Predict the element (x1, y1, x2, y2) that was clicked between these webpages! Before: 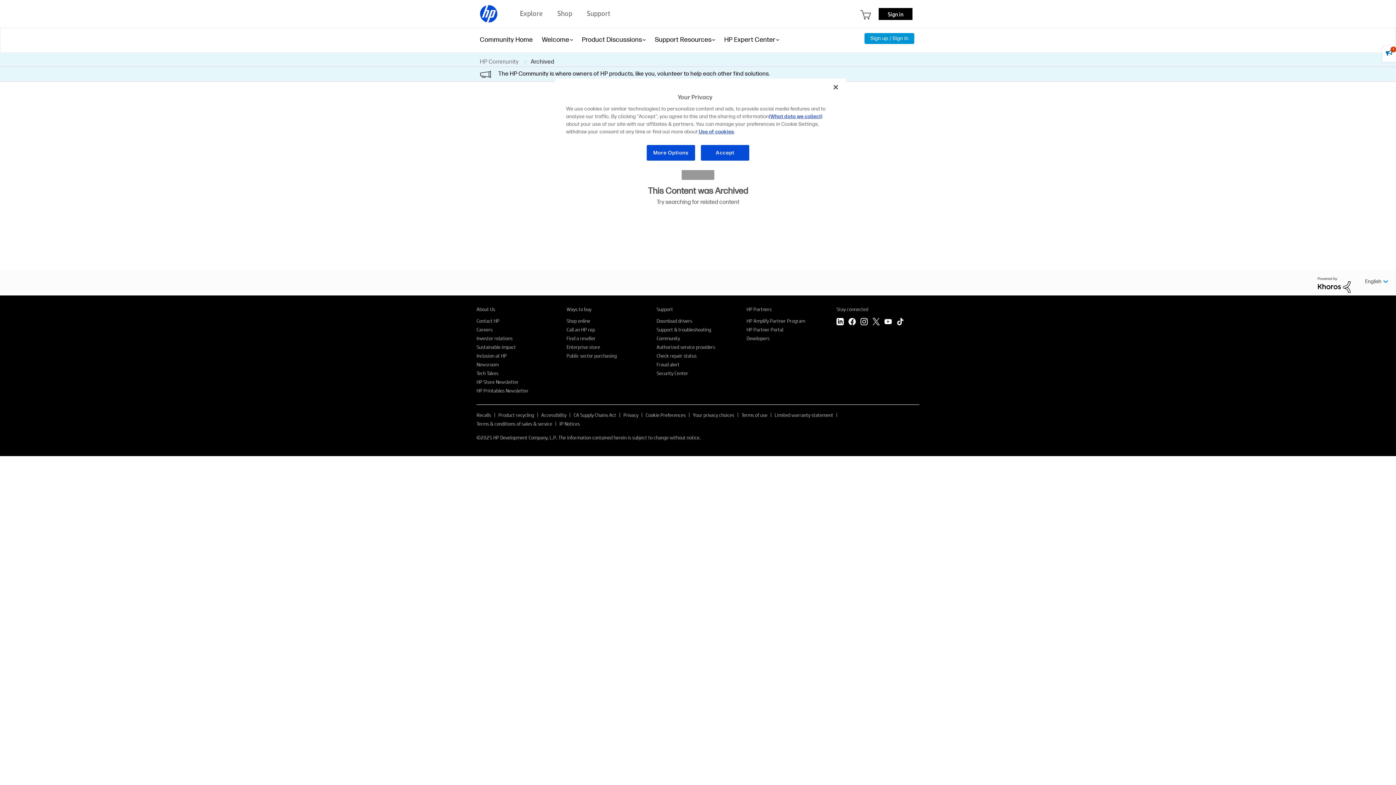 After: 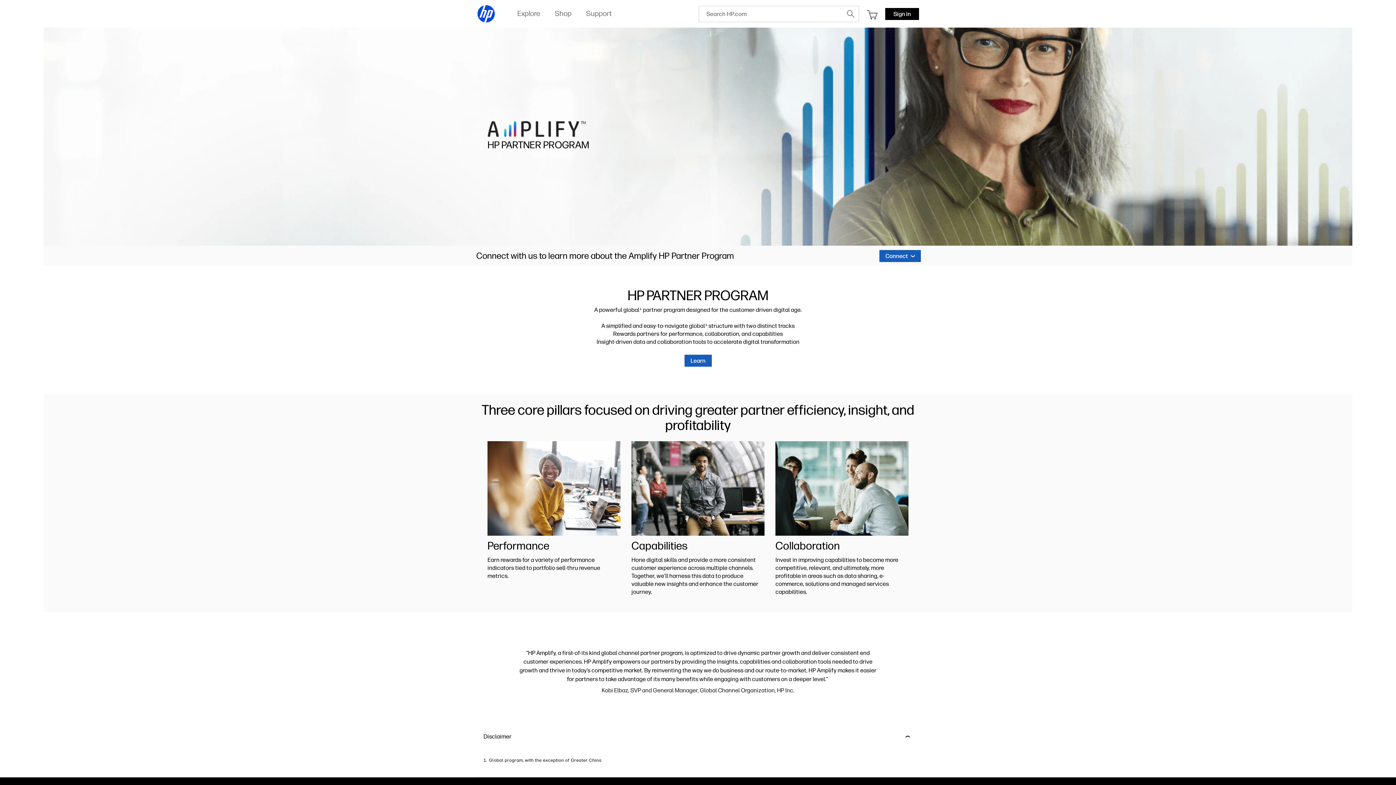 Action: bbox: (746, 317, 805, 324) label: HP Amplify Partner Program